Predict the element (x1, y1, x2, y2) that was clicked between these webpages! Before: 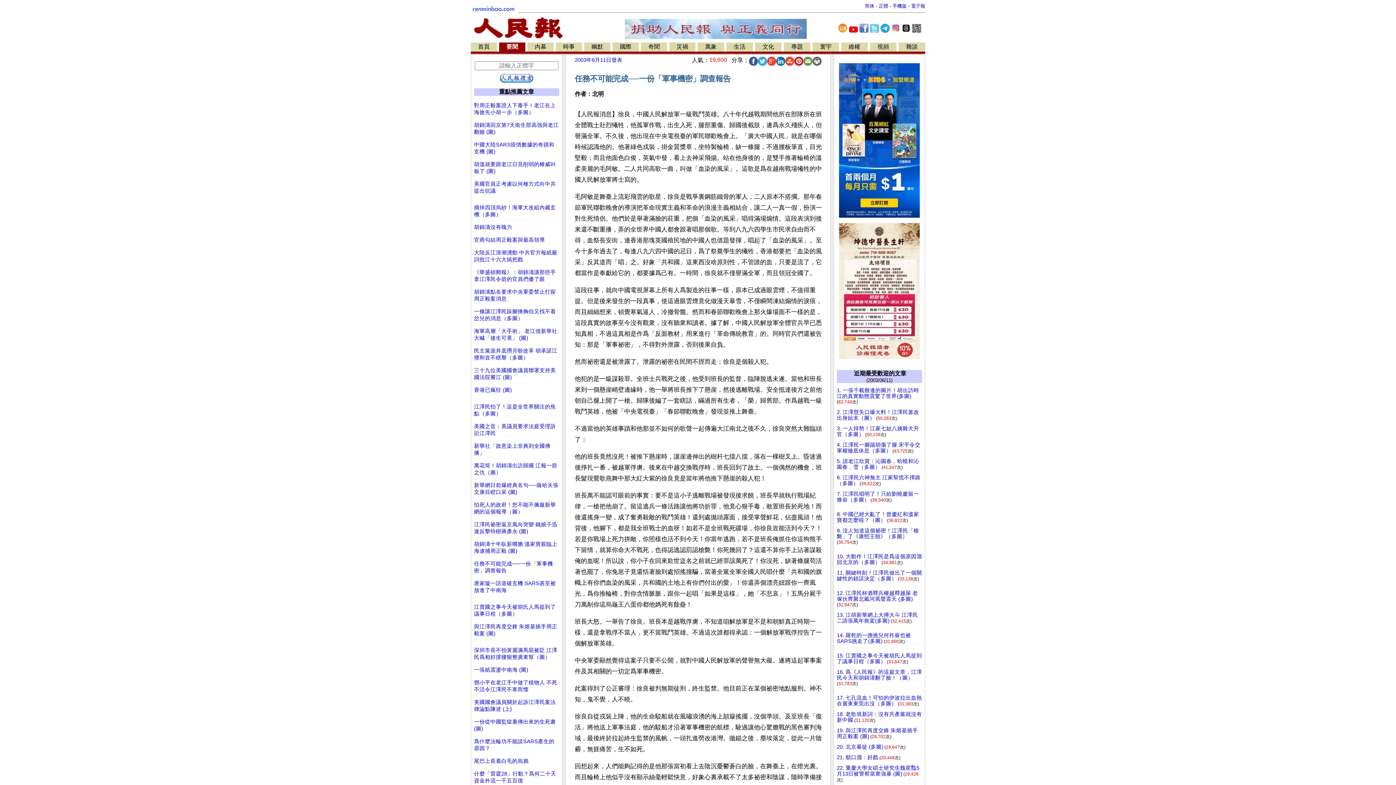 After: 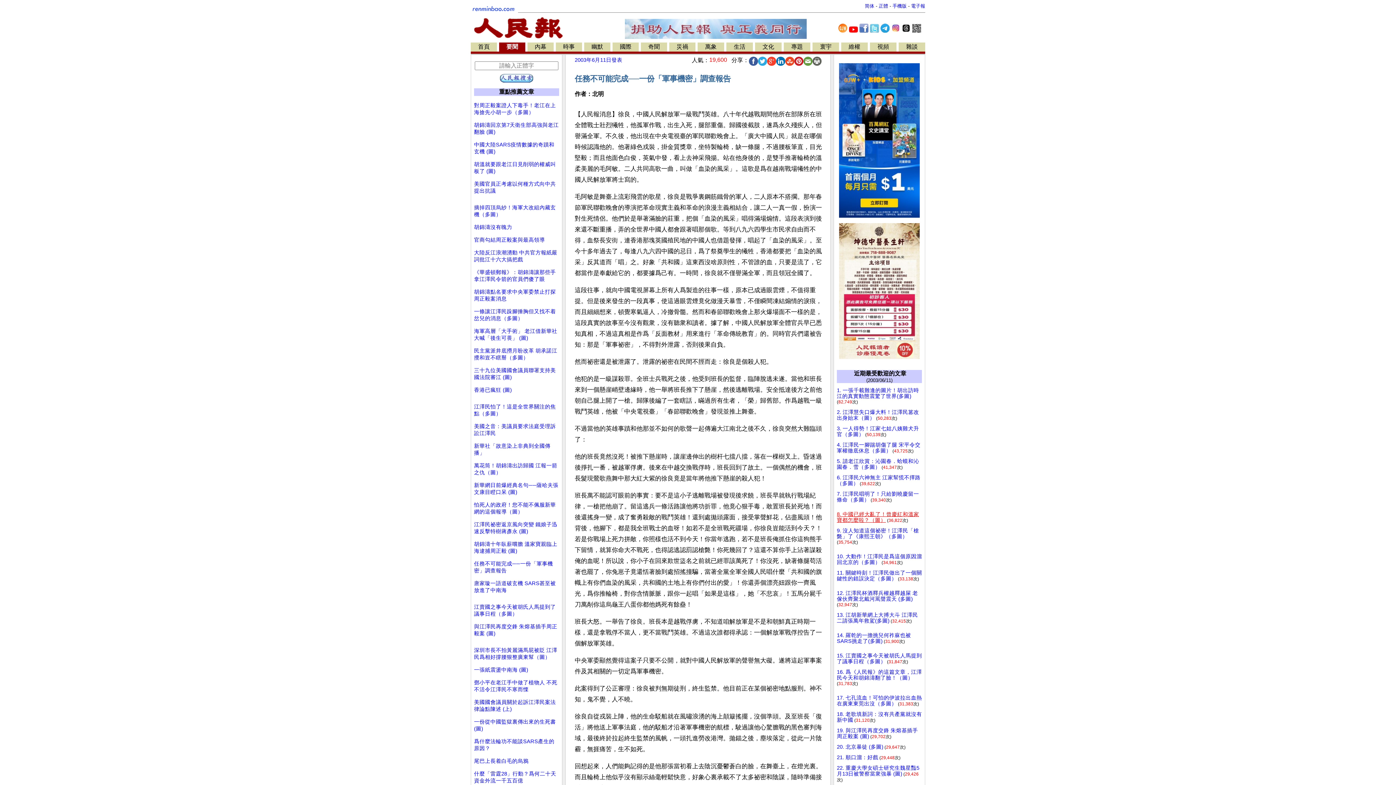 Action: label: 8. 中國已經大亂了！曾慶紅和溫家寶都怎麼啦？（圖） bbox: (837, 511, 919, 523)